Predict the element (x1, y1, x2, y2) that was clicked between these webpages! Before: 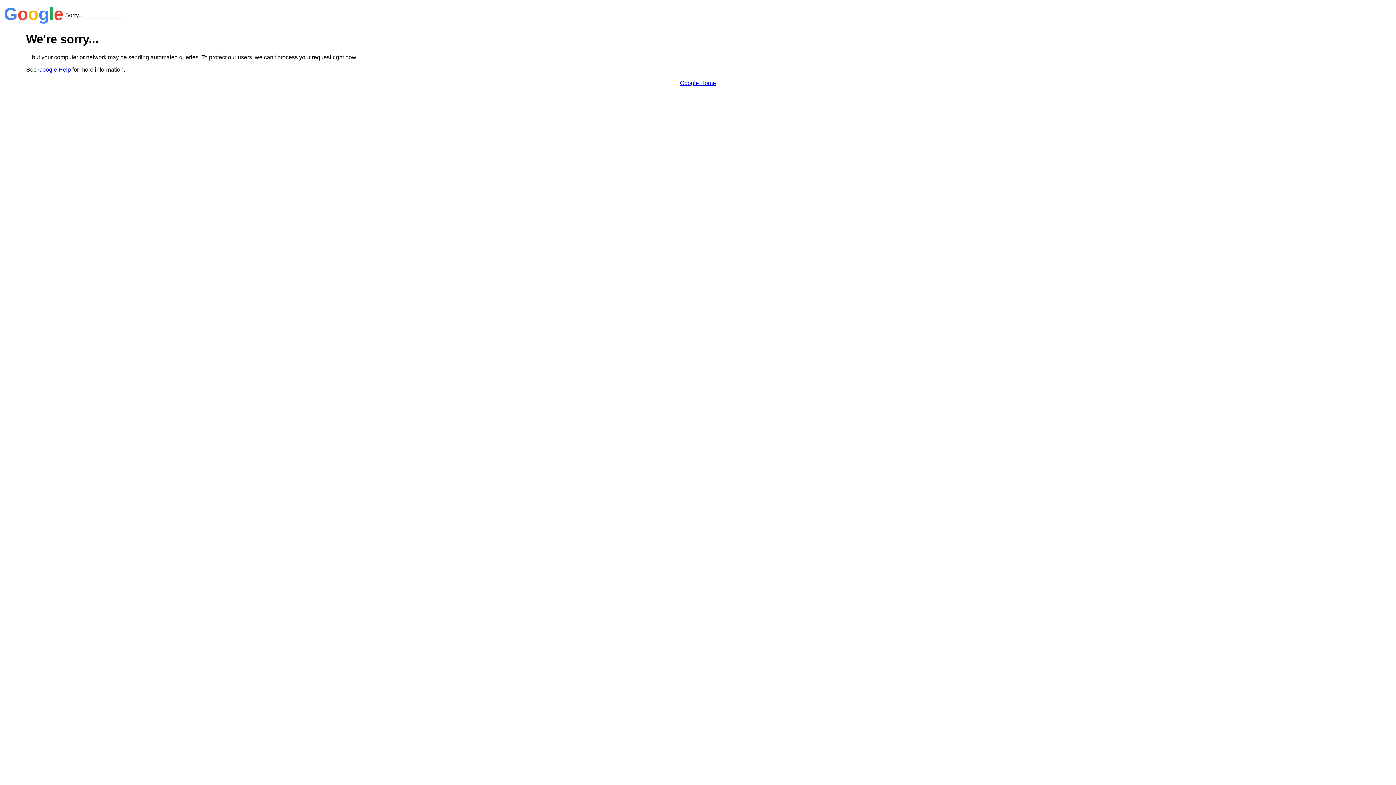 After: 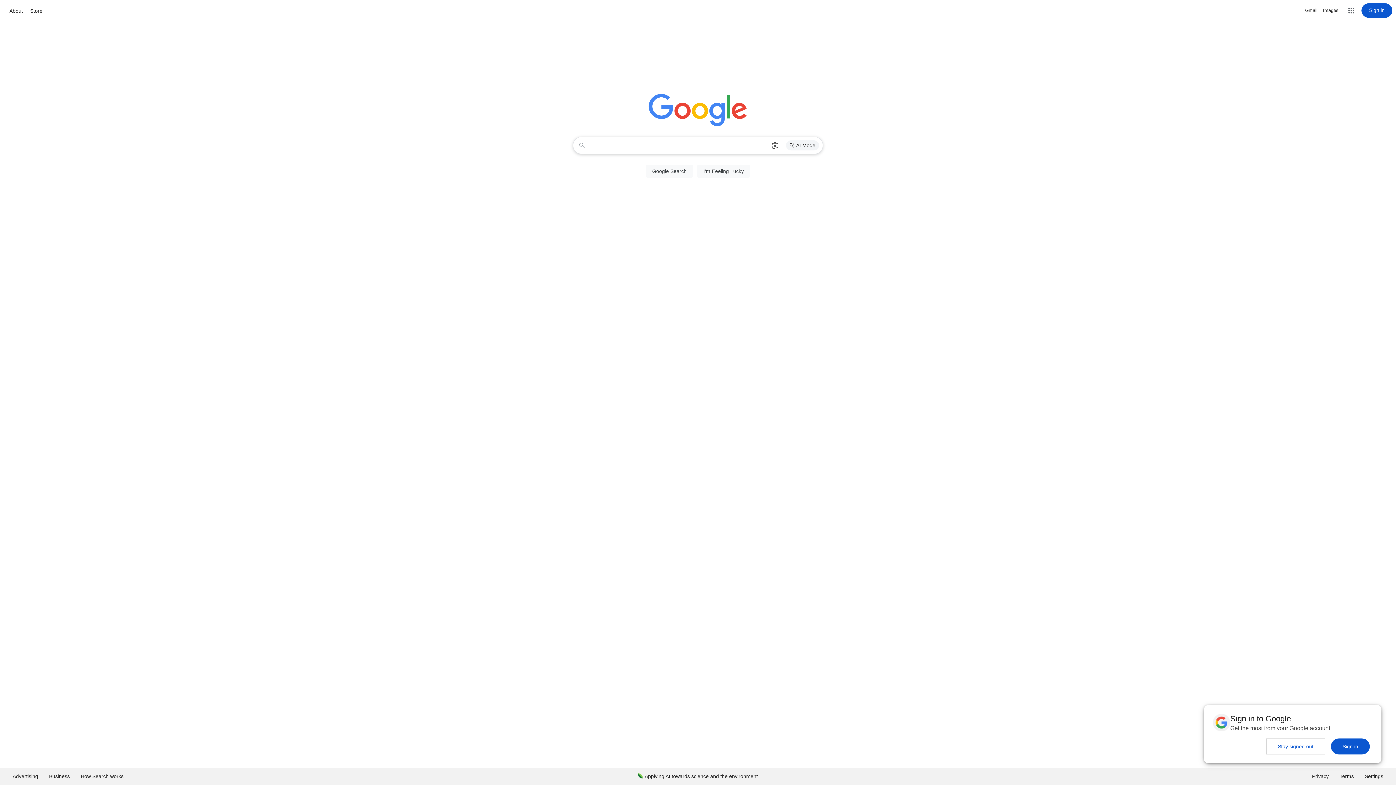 Action: label: Google Home bbox: (680, 79, 716, 86)